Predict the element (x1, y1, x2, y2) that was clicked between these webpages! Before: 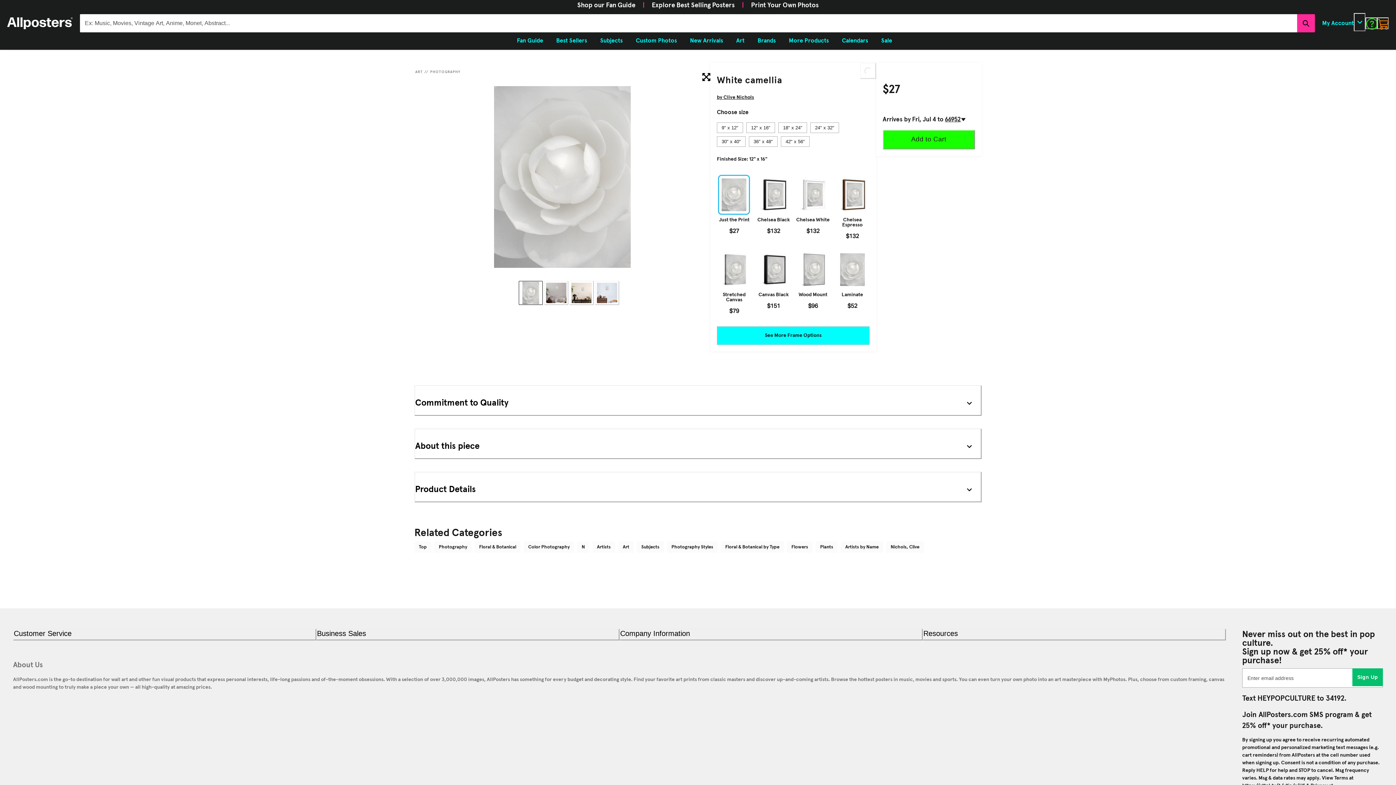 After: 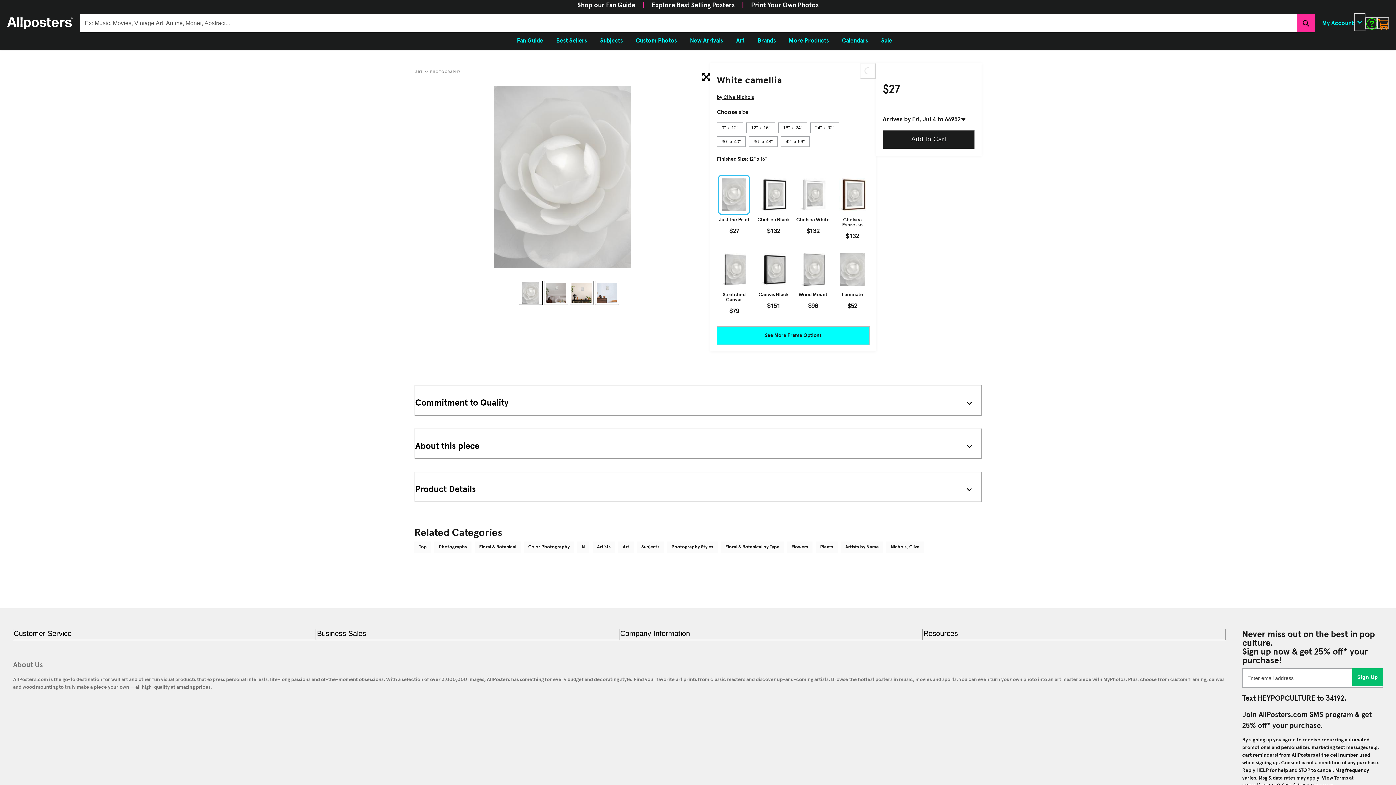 Action: label: Add to Cart bbox: (882, 129, 975, 149)